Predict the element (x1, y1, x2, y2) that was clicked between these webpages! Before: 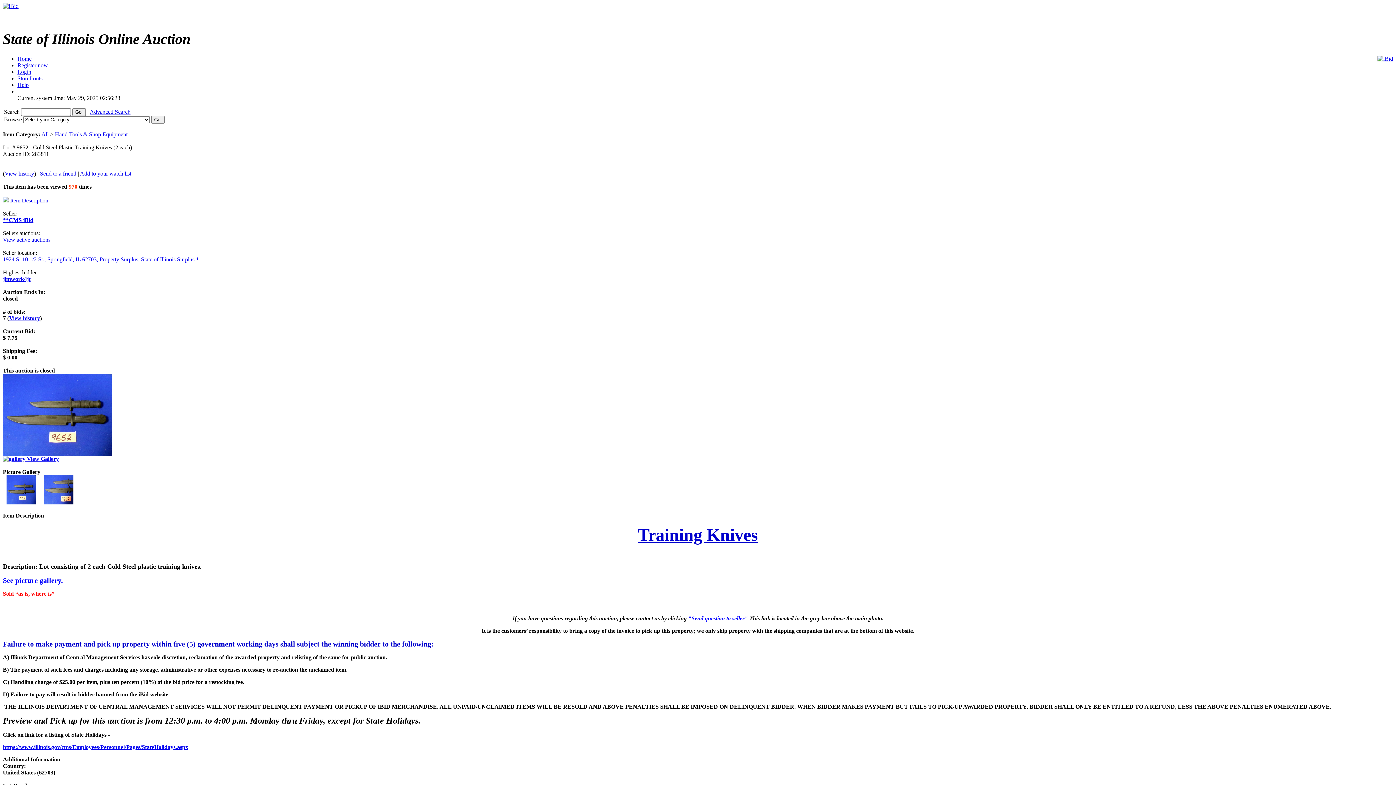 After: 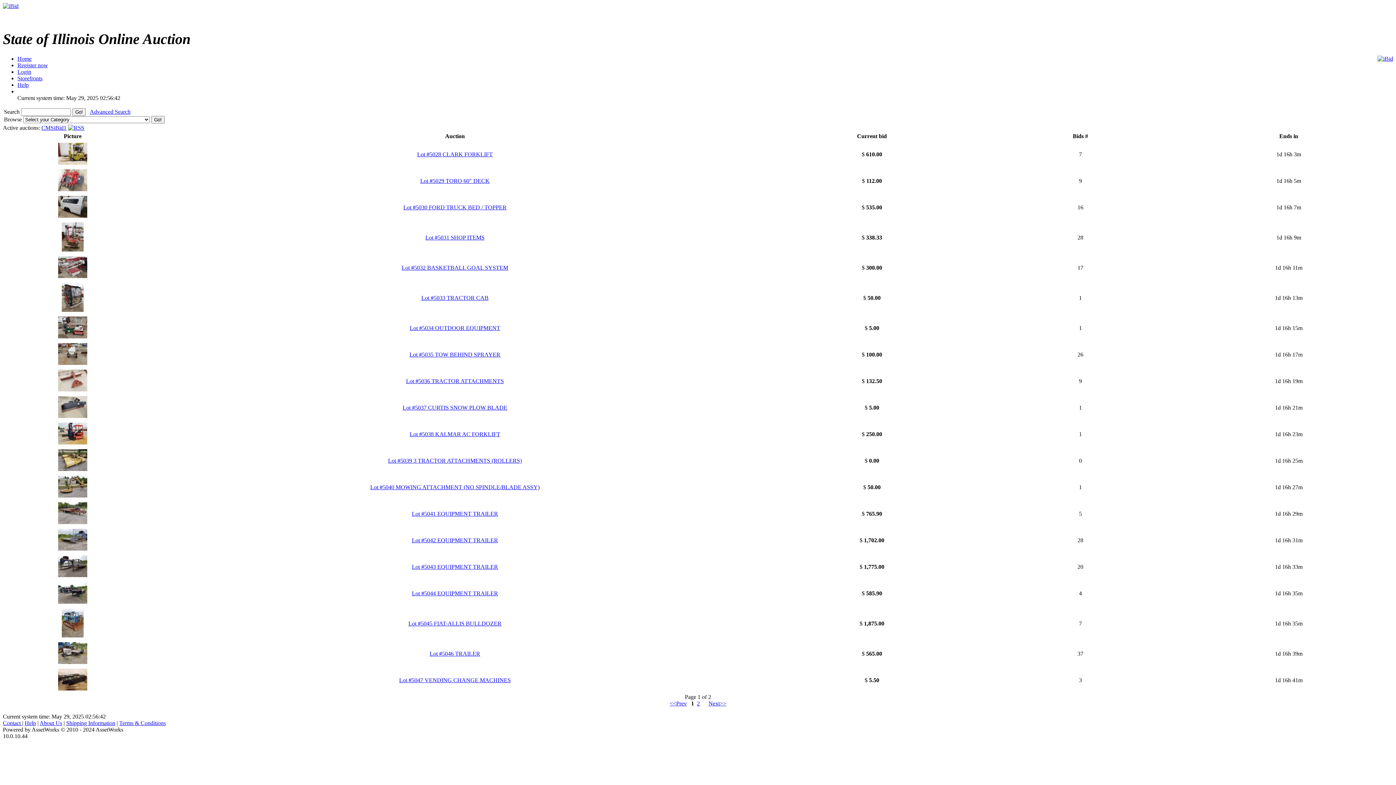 Action: label: View active auctions bbox: (2, 236, 50, 242)